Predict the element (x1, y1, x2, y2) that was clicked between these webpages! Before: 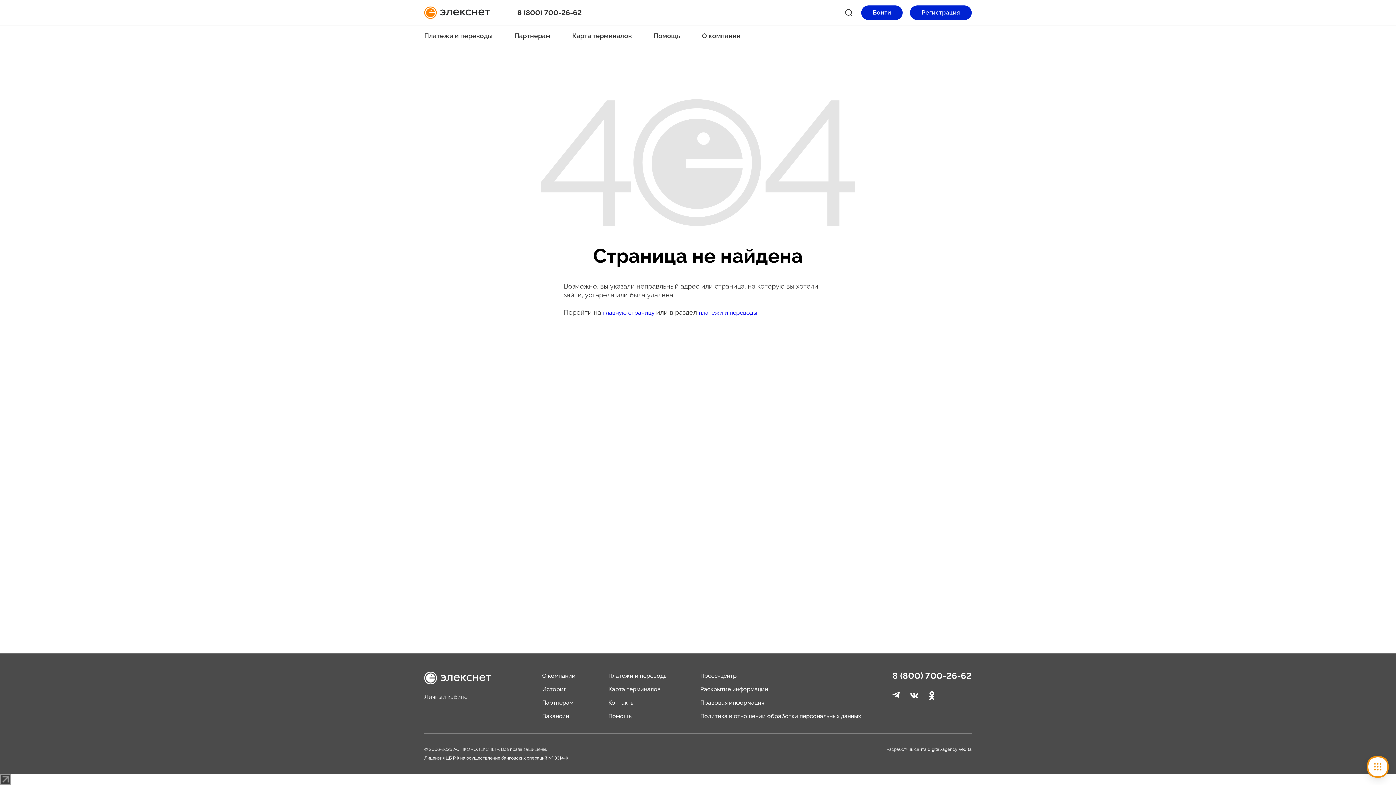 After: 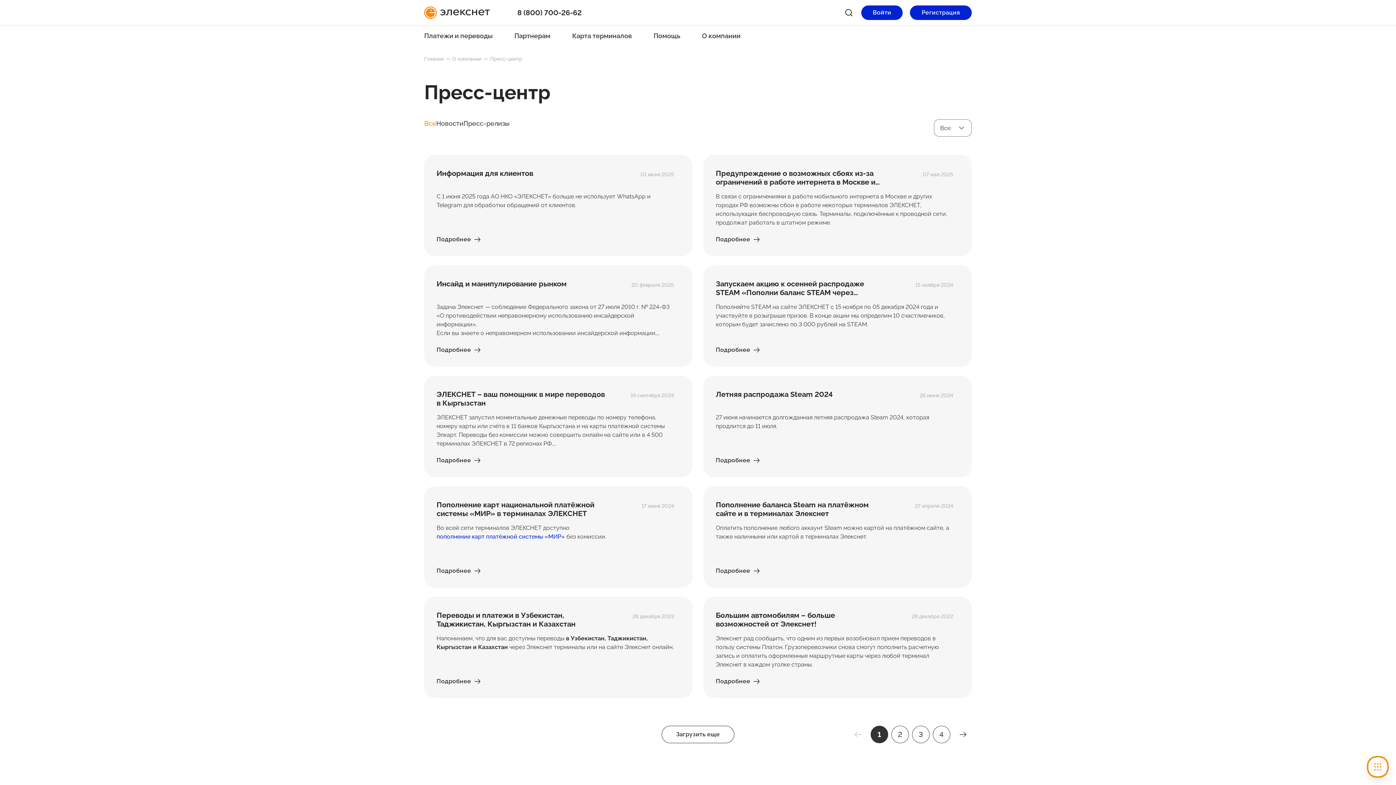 Action: bbox: (700, 672, 736, 680) label: Пресс-центр